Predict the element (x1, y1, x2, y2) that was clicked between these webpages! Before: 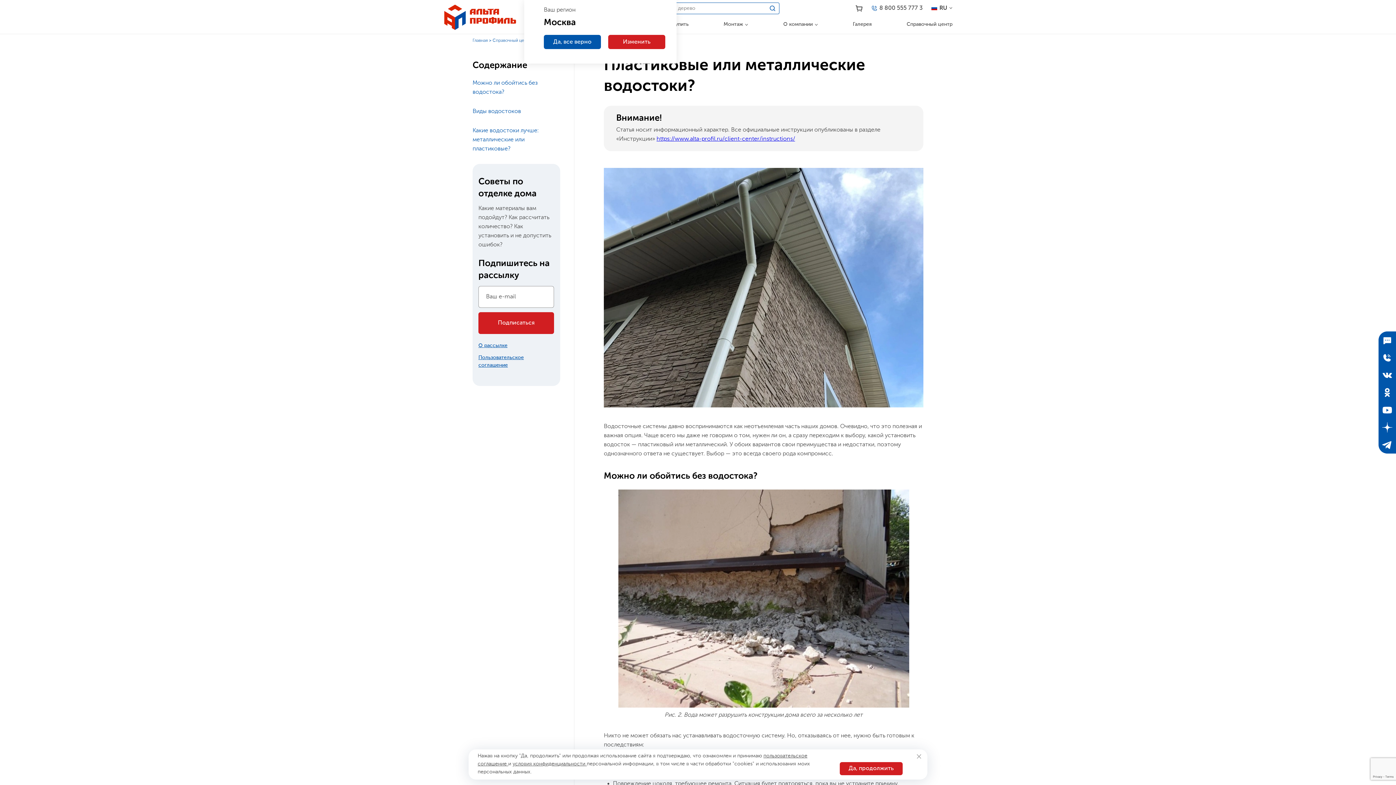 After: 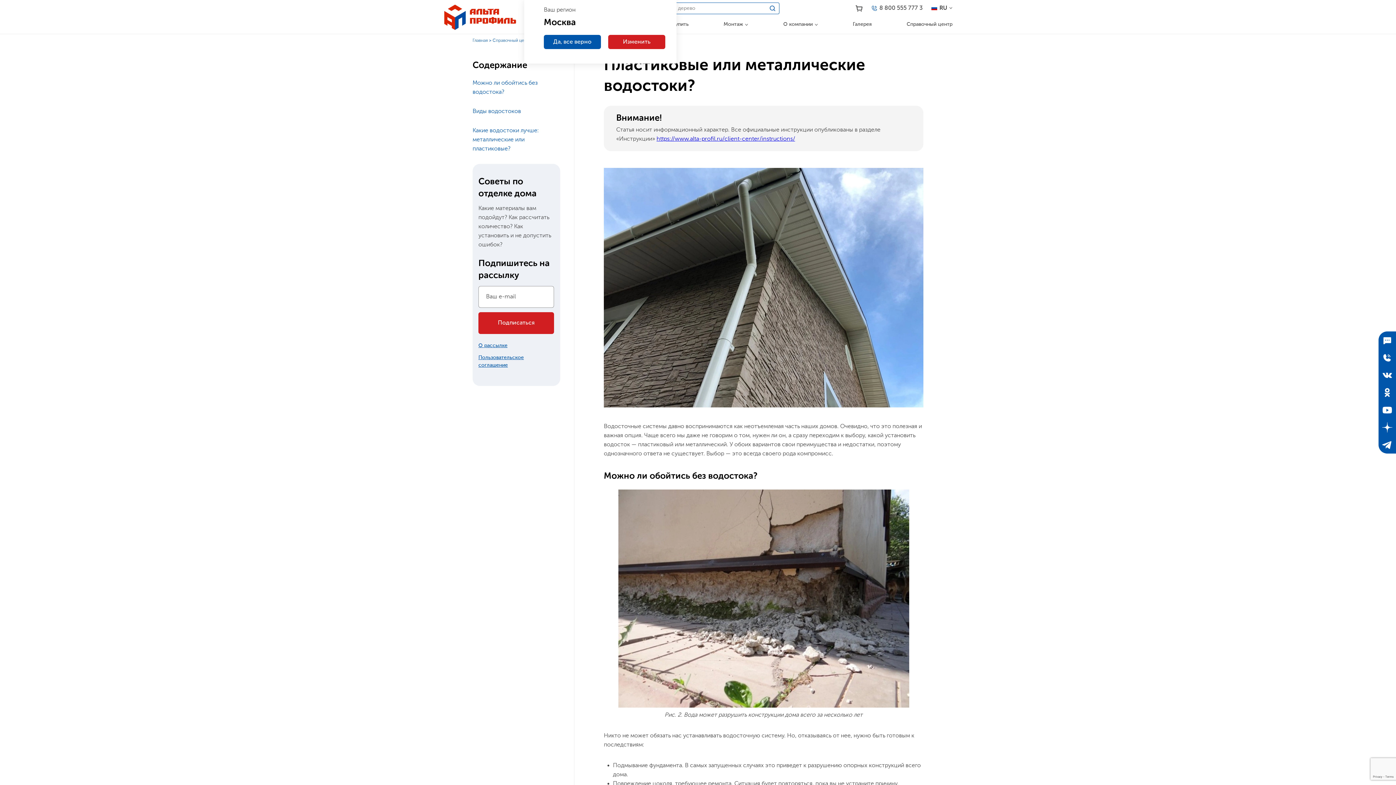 Action: label: Закрыть bbox: (916, 754, 921, 759)